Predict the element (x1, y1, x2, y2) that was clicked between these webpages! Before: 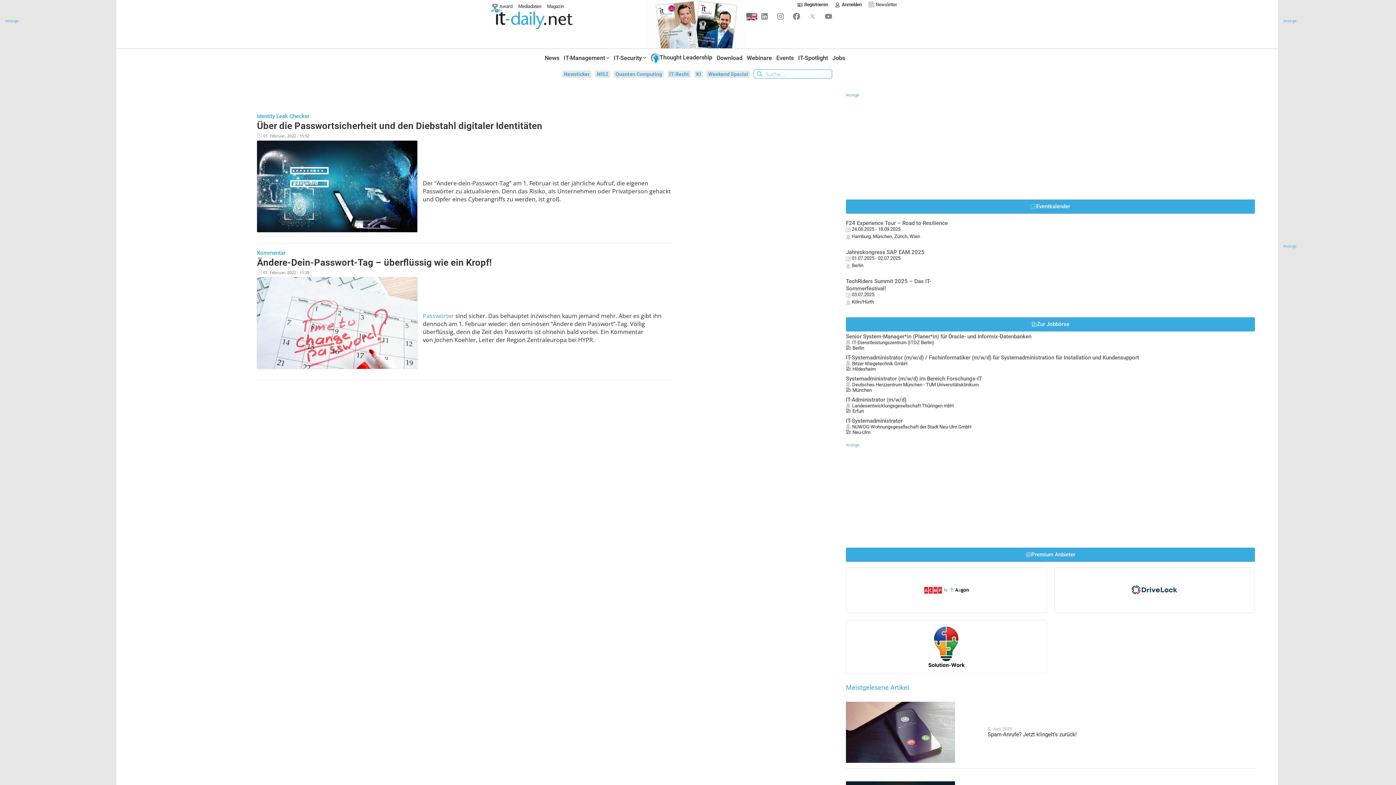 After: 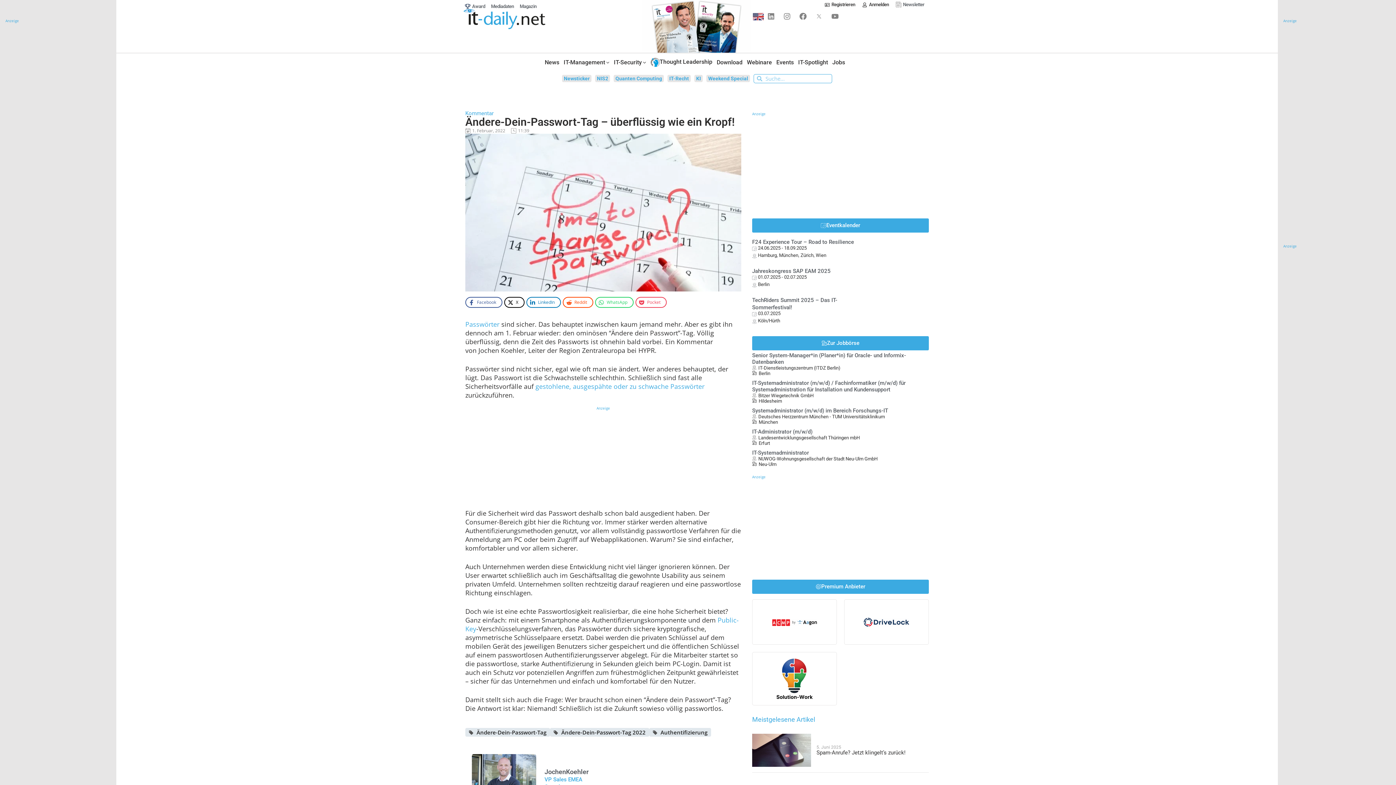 Action: bbox: (257, 277, 417, 368)